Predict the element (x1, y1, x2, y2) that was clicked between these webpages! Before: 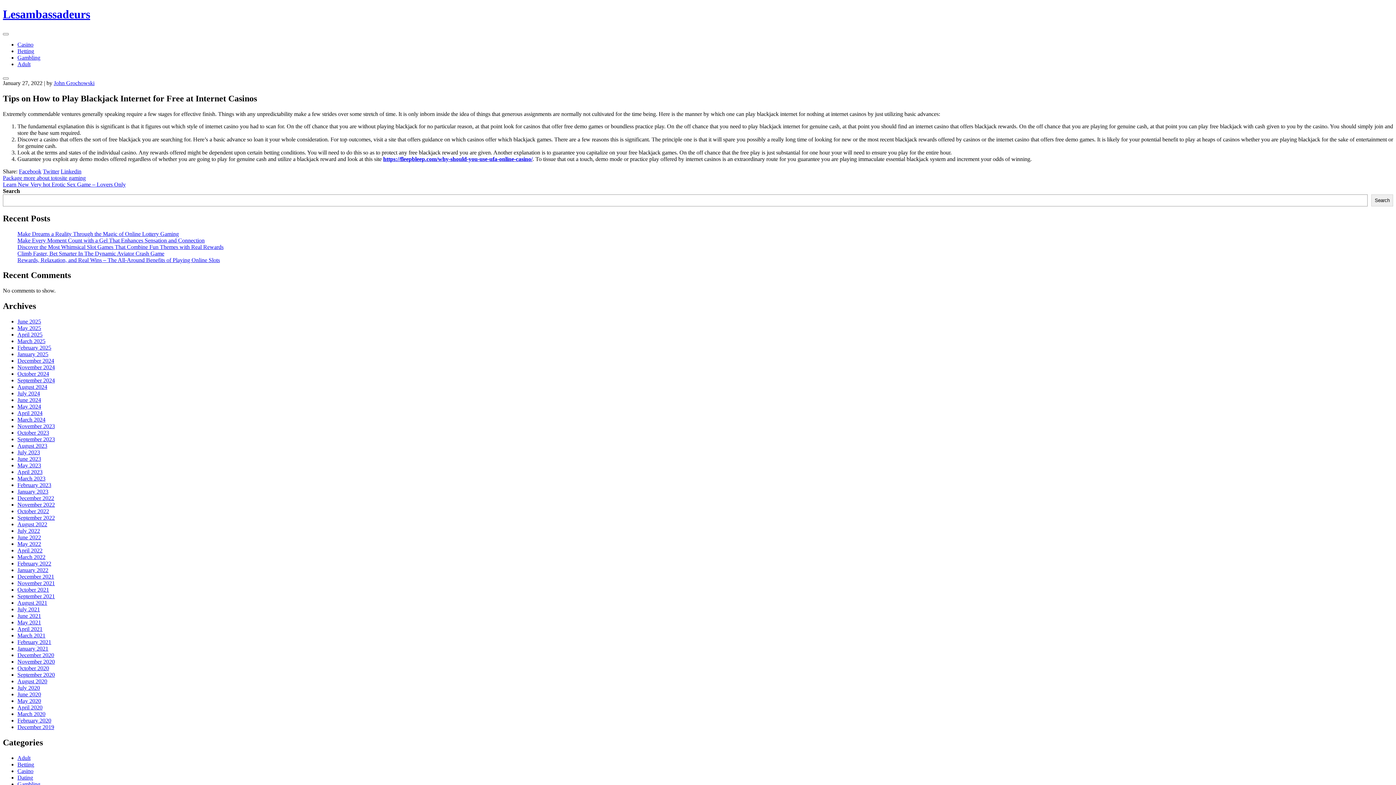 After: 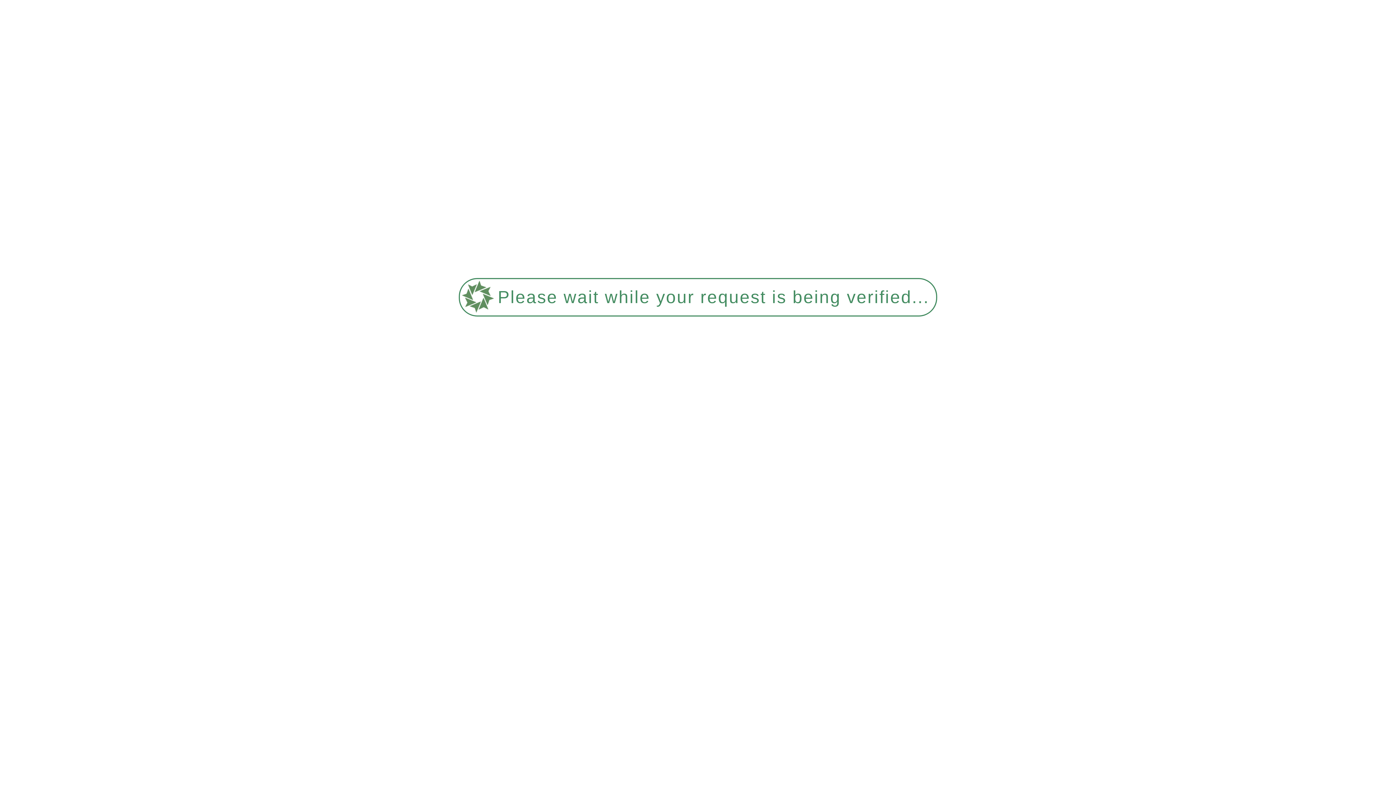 Action: label: October 2020 bbox: (17, 665, 49, 671)